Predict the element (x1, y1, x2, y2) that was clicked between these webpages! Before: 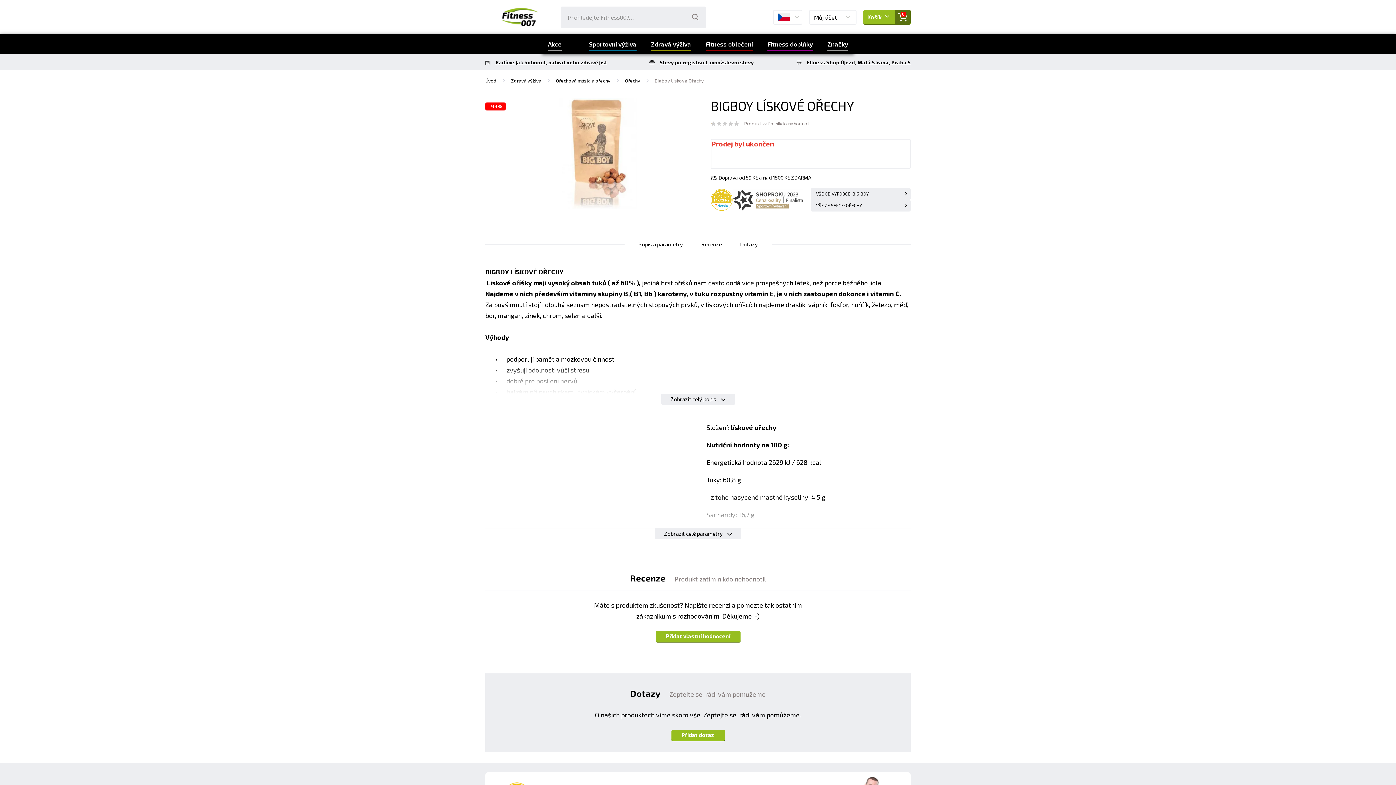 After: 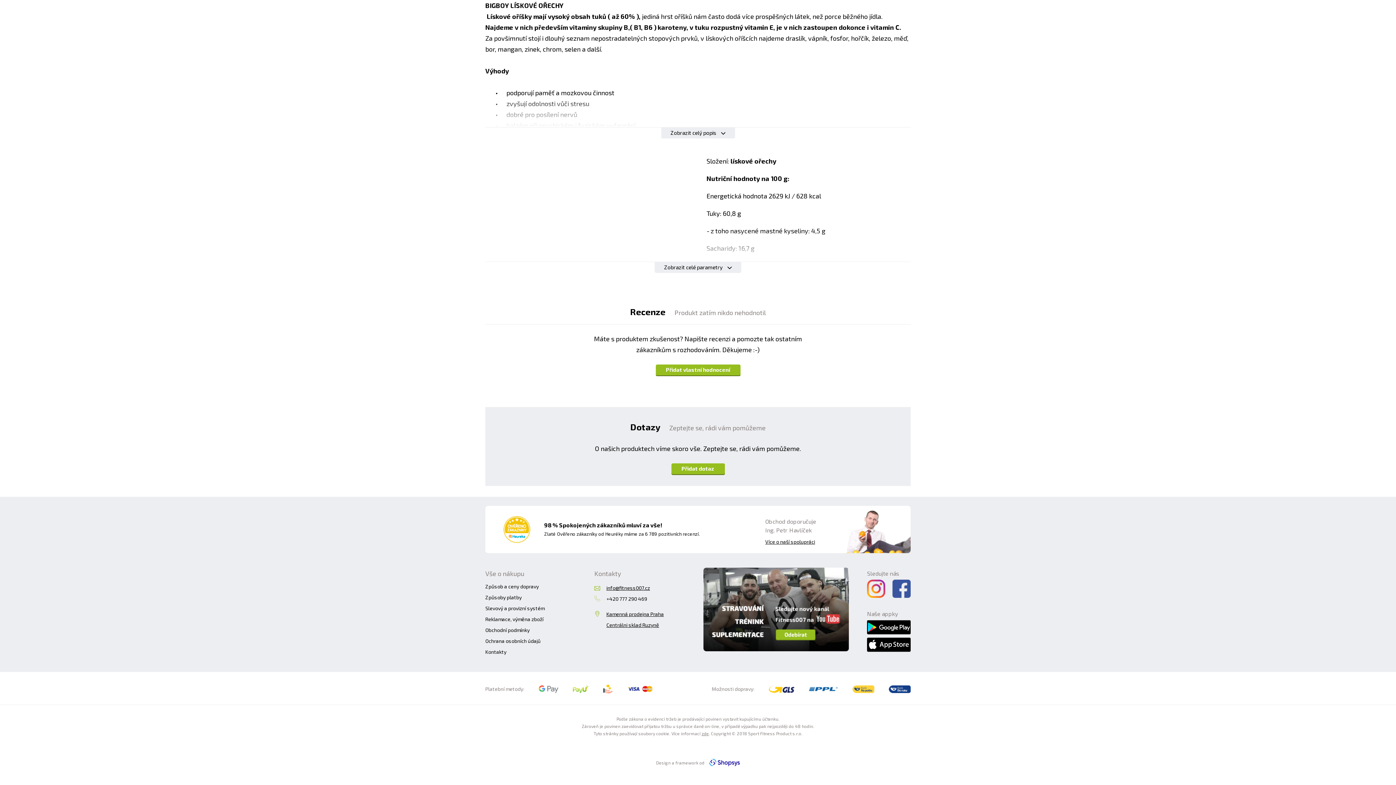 Action: bbox: (631, 238, 690, 249) label: Popis a parametry